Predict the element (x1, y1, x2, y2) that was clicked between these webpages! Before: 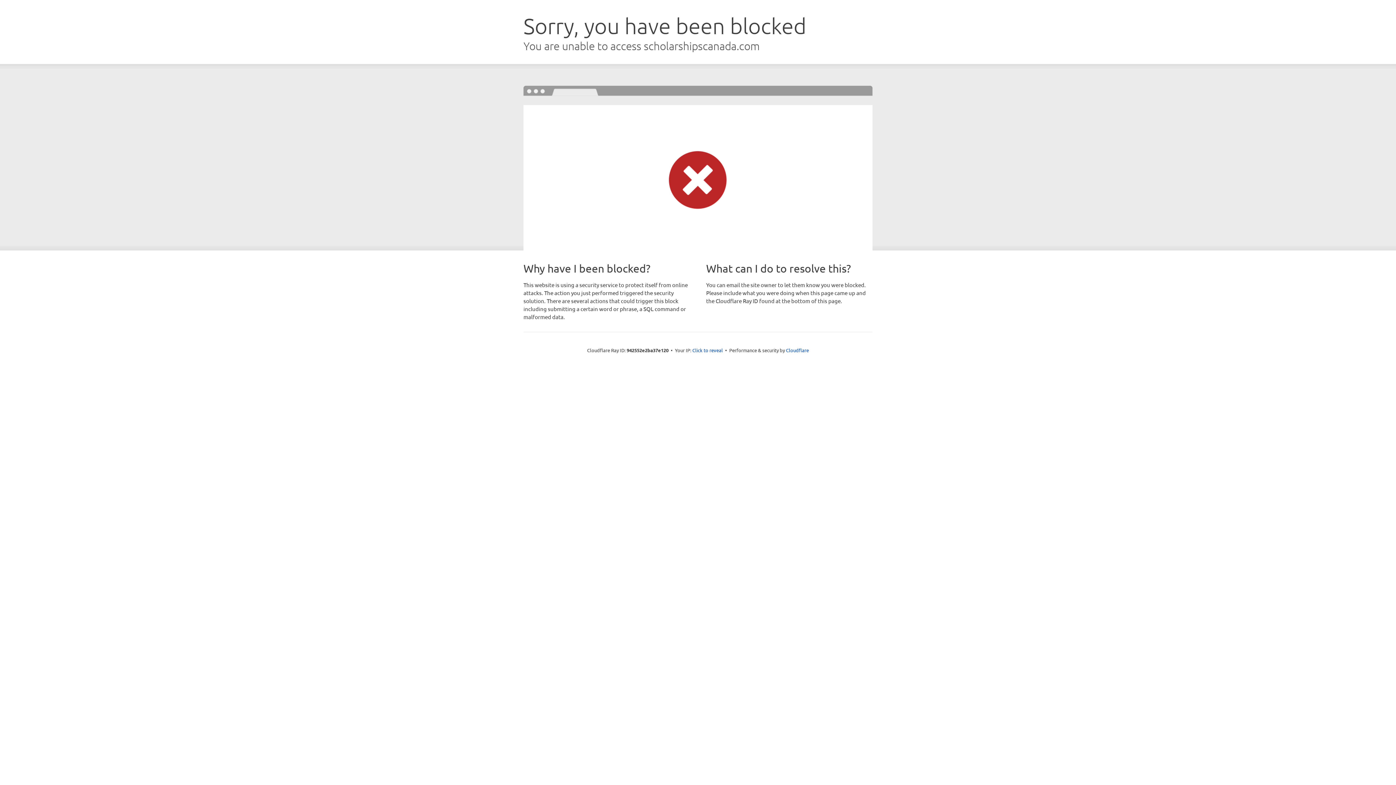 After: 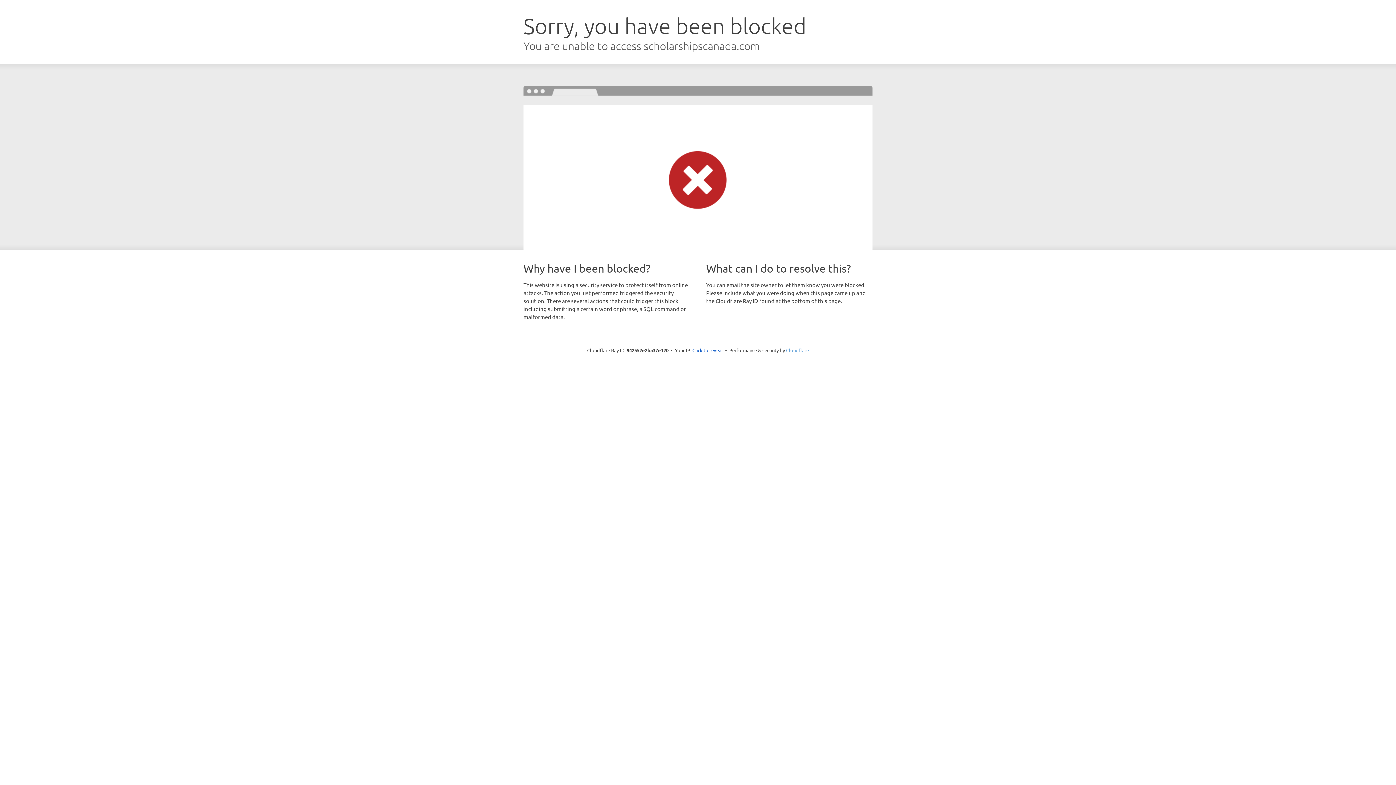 Action: bbox: (786, 347, 809, 353) label: Cloudflare